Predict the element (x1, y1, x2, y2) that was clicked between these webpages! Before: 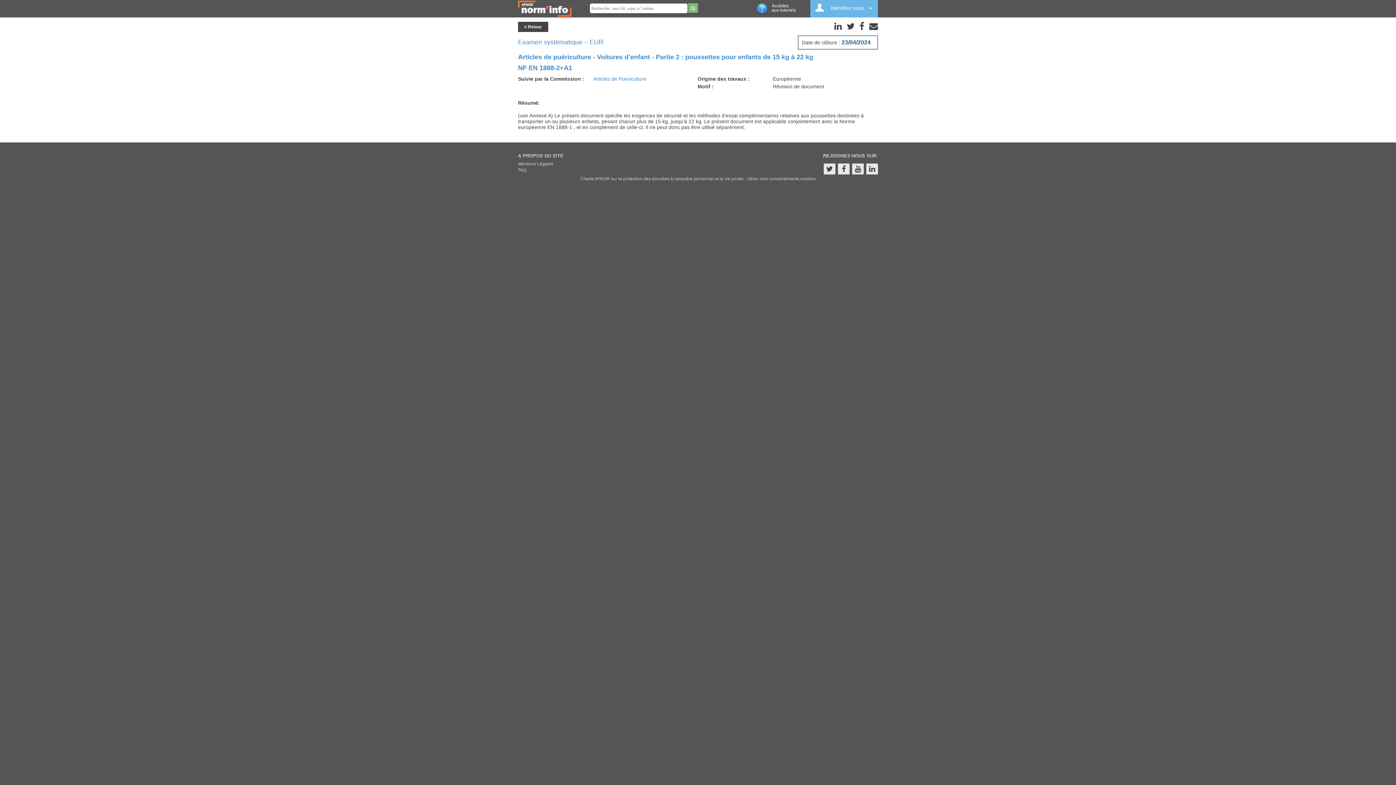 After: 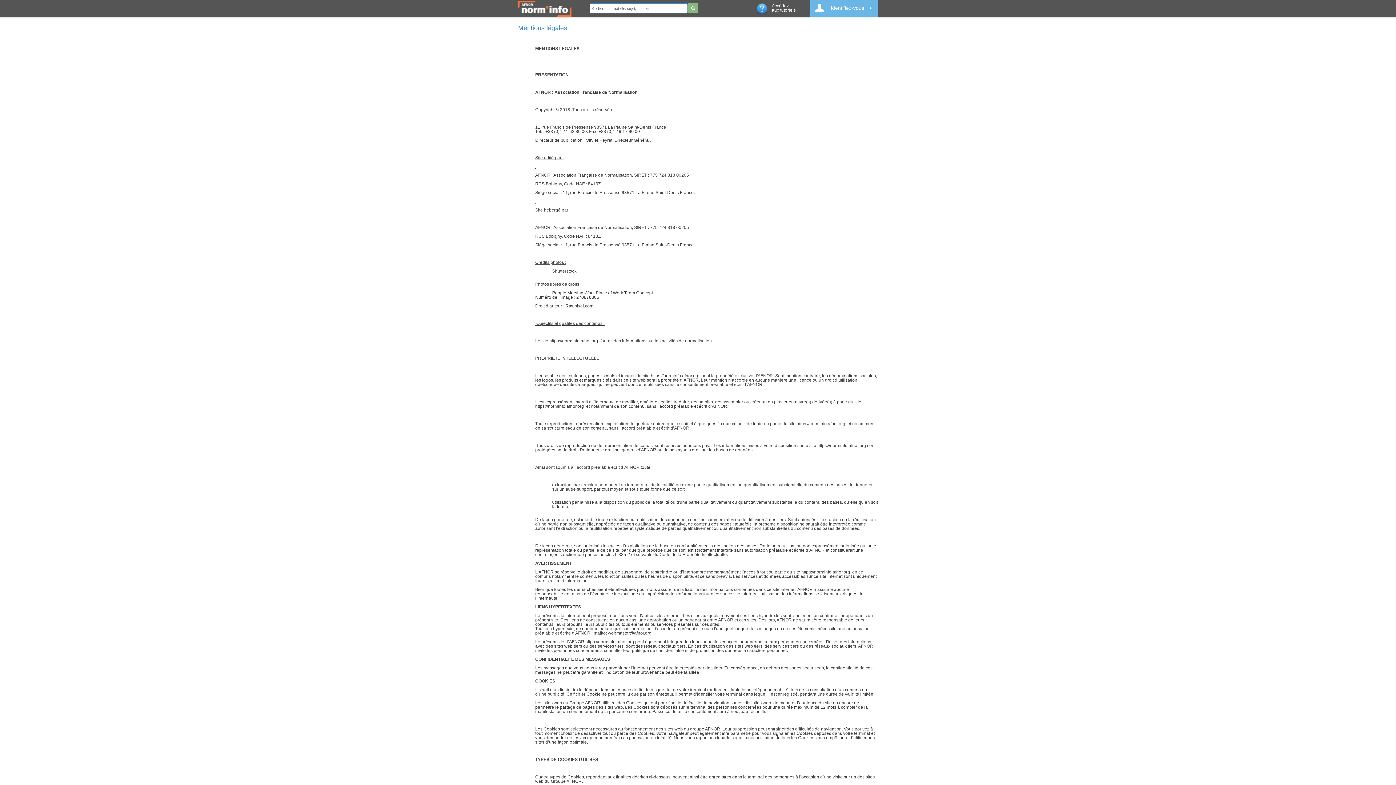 Action: label: Mentions Légales bbox: (518, 161, 553, 166)